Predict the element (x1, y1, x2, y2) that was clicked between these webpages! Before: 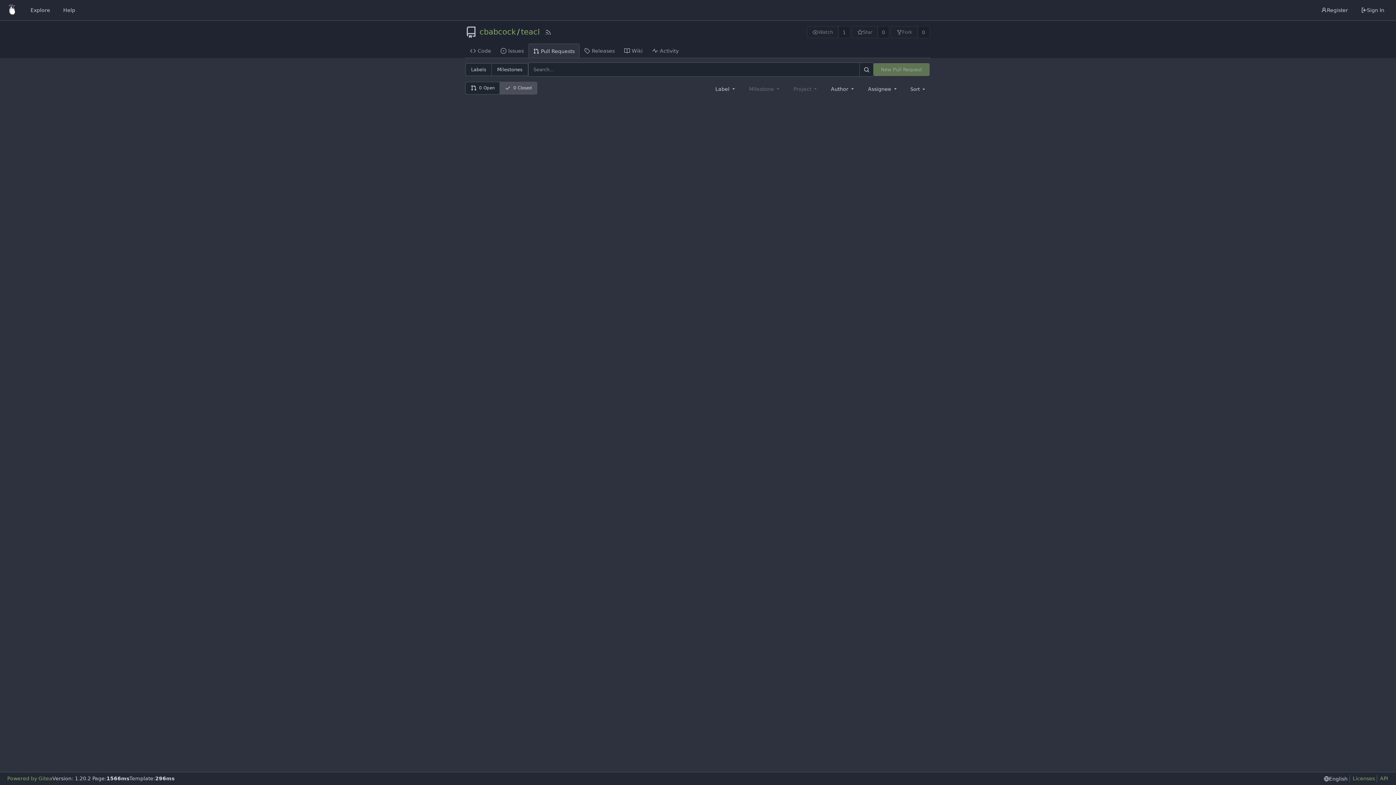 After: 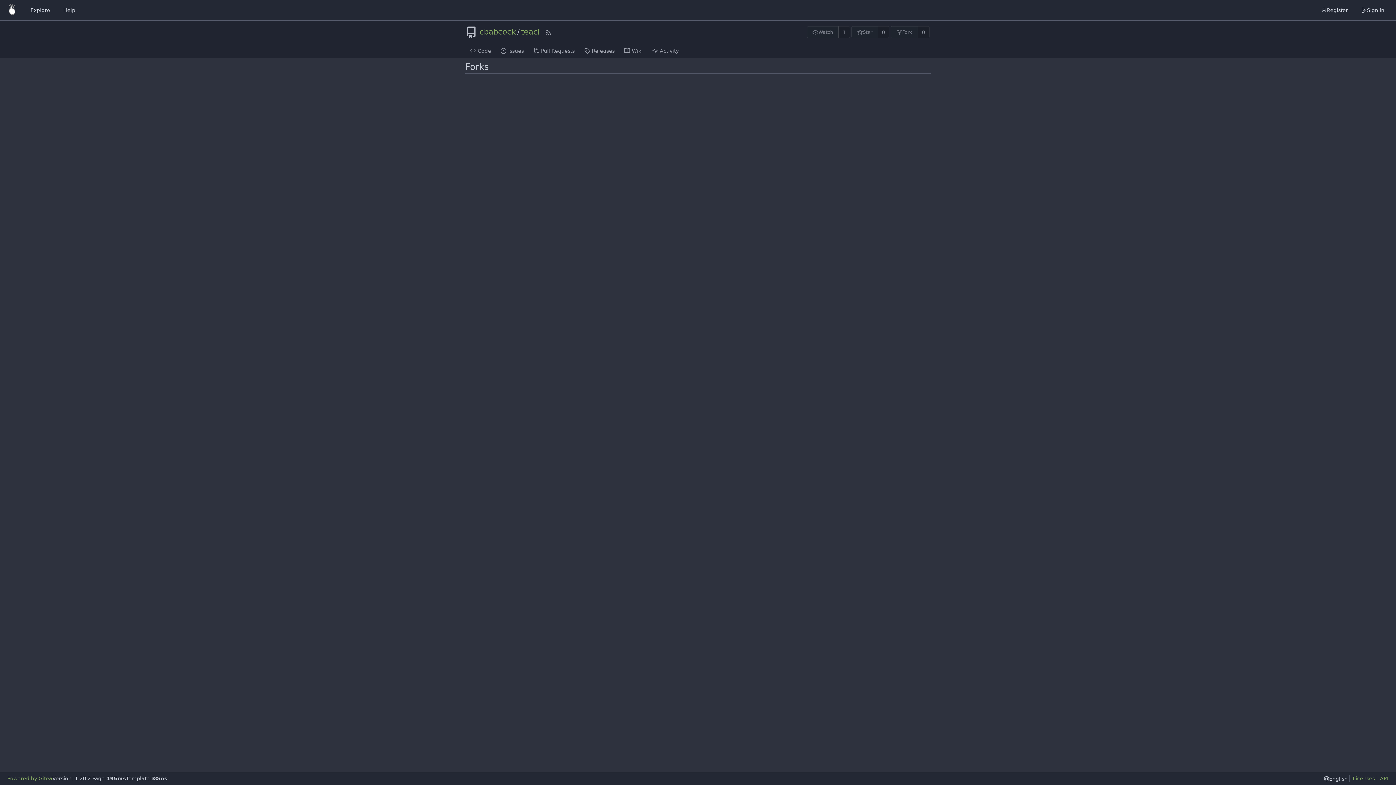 Action: label: 0 bbox: (917, 26, 929, 38)